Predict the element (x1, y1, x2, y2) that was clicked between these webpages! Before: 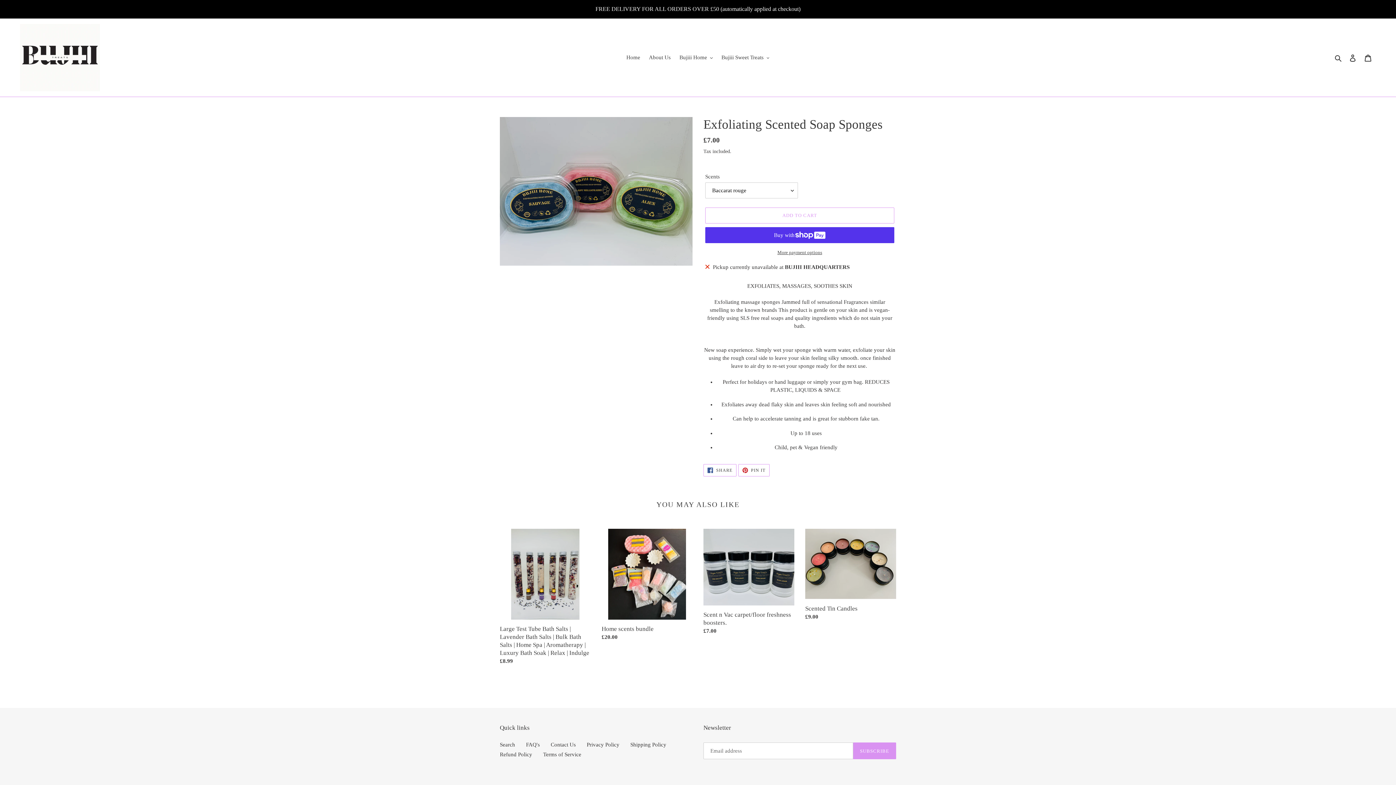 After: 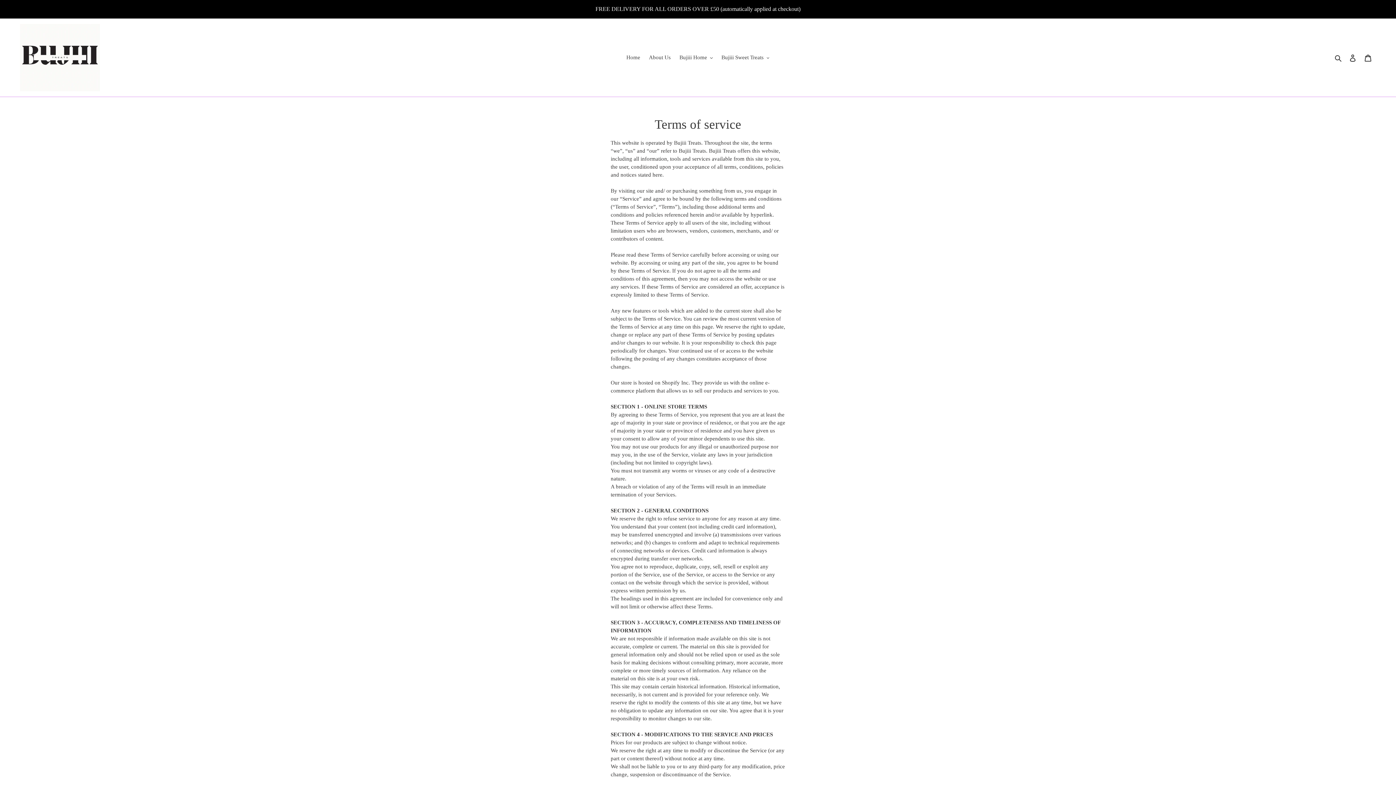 Action: label: Terms of Service bbox: (543, 752, 581, 757)